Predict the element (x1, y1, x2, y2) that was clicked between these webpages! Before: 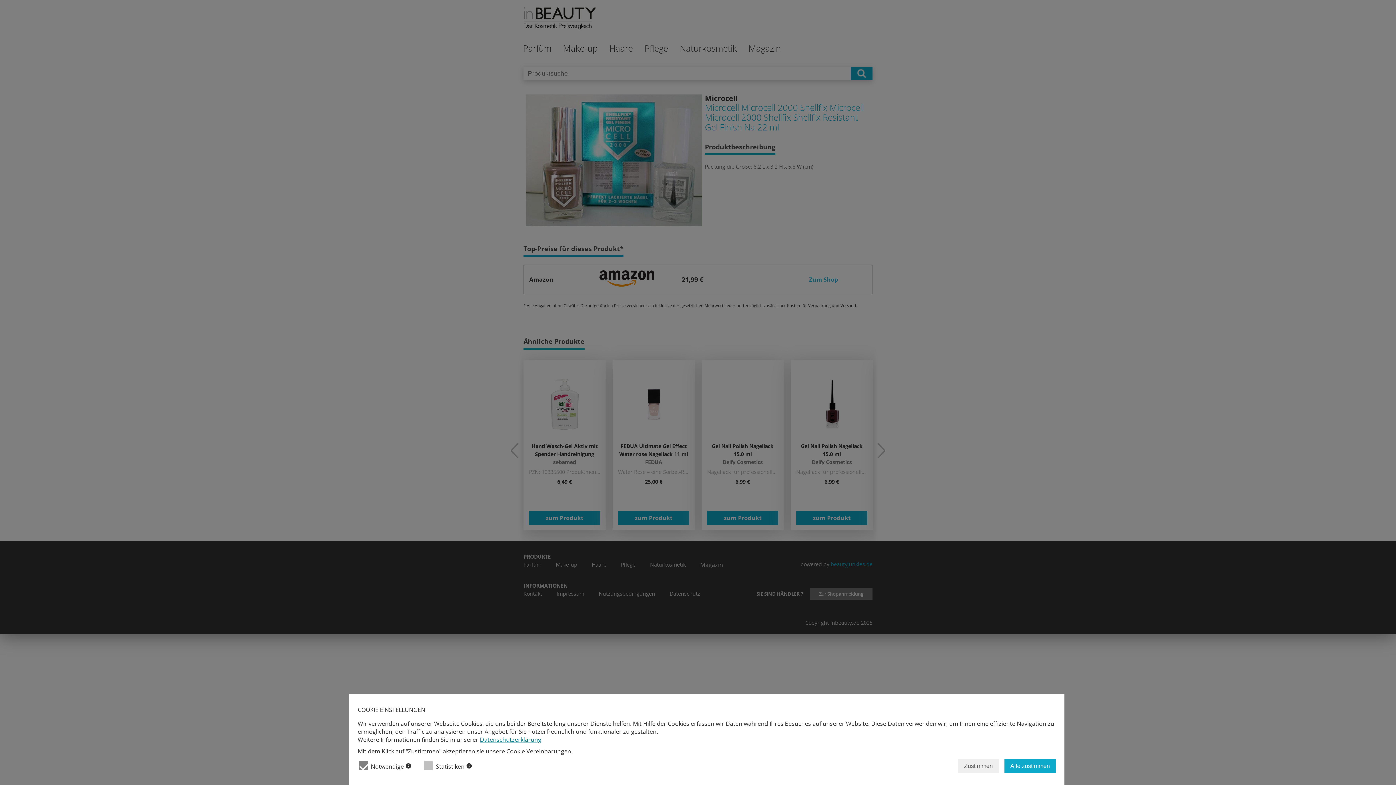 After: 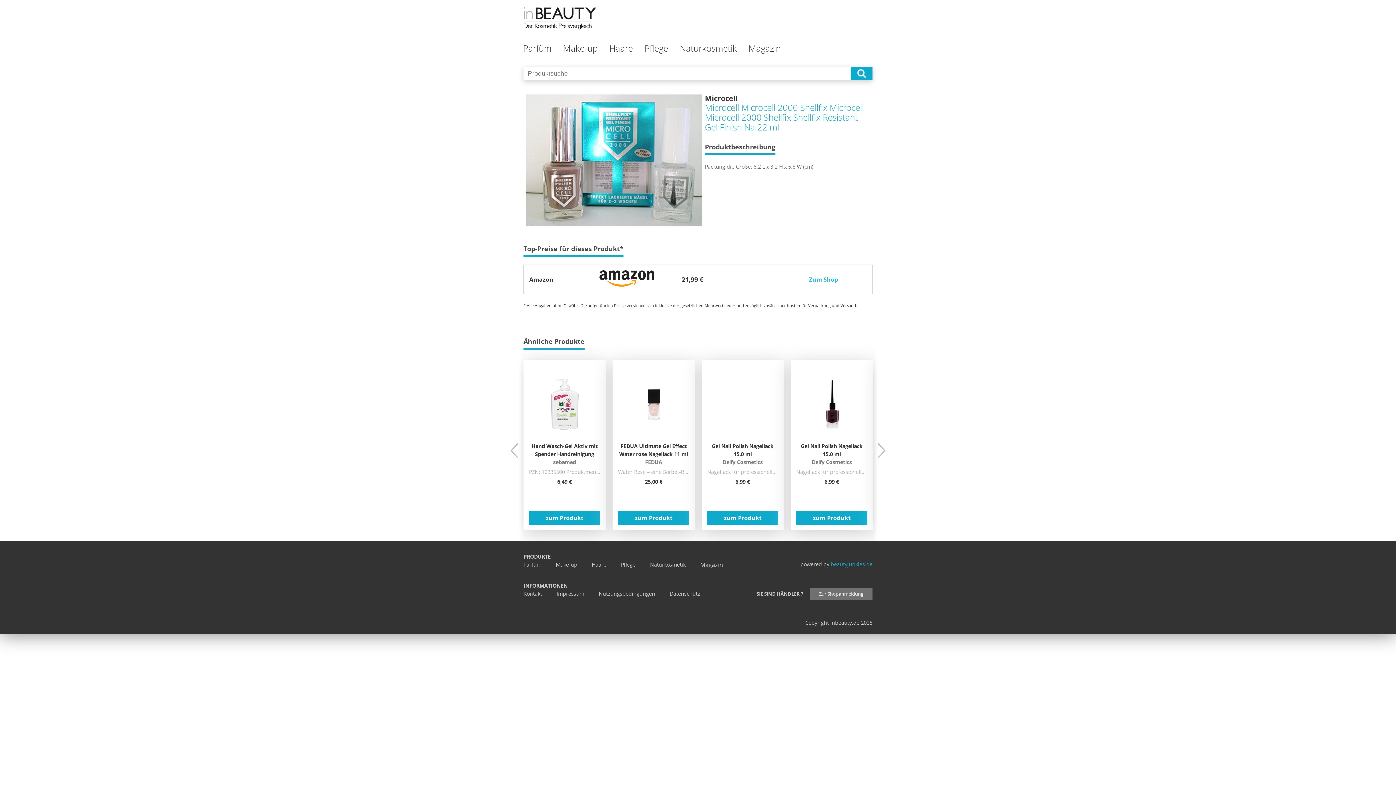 Action: label: Zustimmen bbox: (958, 759, 998, 773)